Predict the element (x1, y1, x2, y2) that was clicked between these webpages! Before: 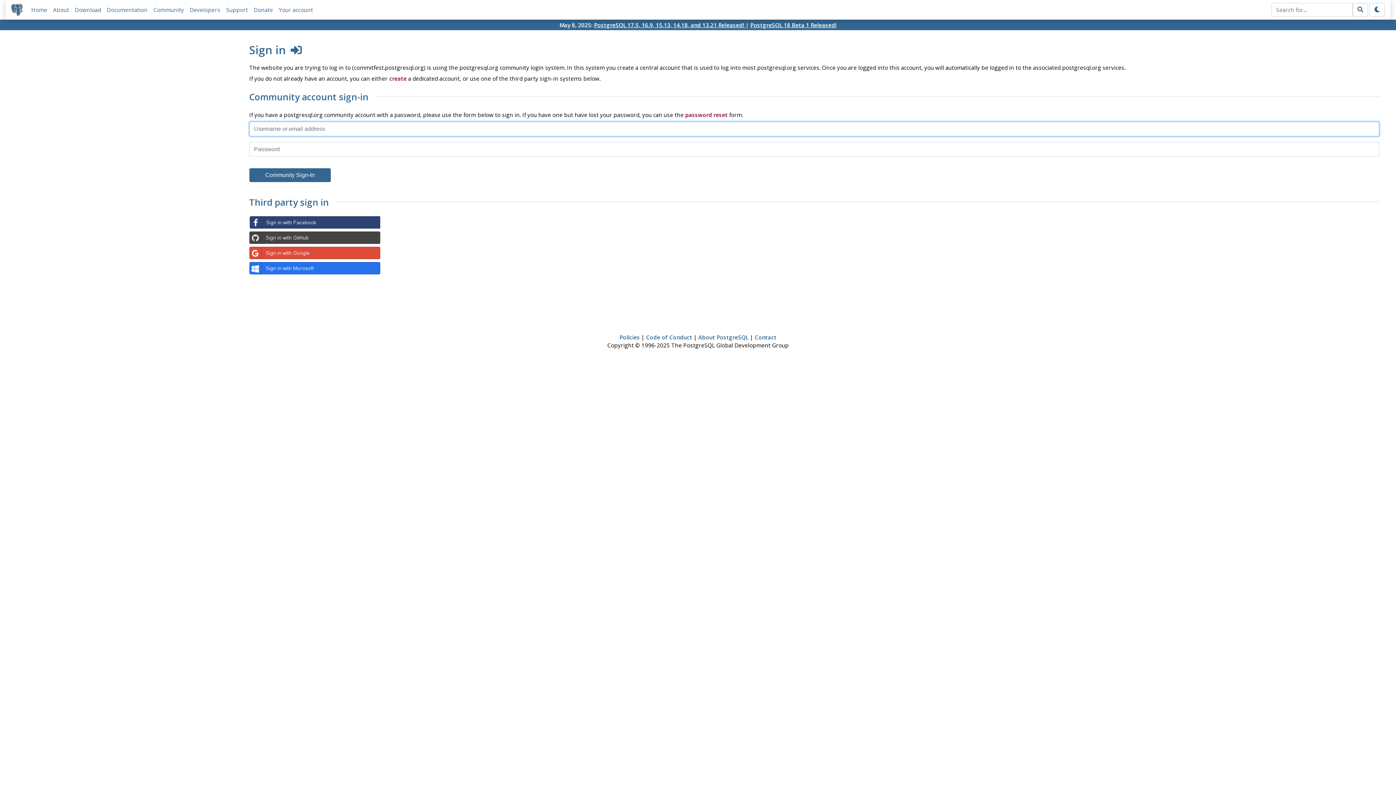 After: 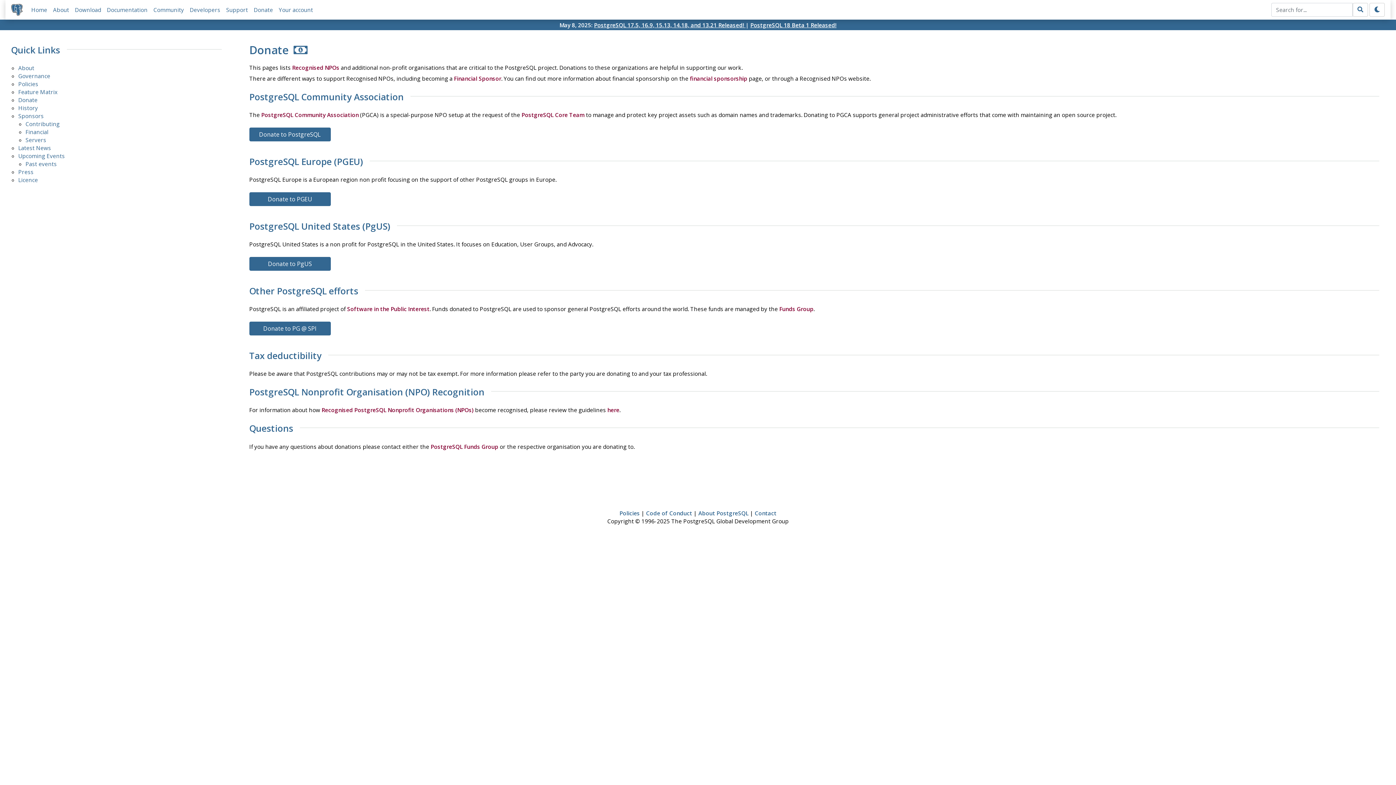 Action: bbox: (253, 6, 273, 13) label: Donate